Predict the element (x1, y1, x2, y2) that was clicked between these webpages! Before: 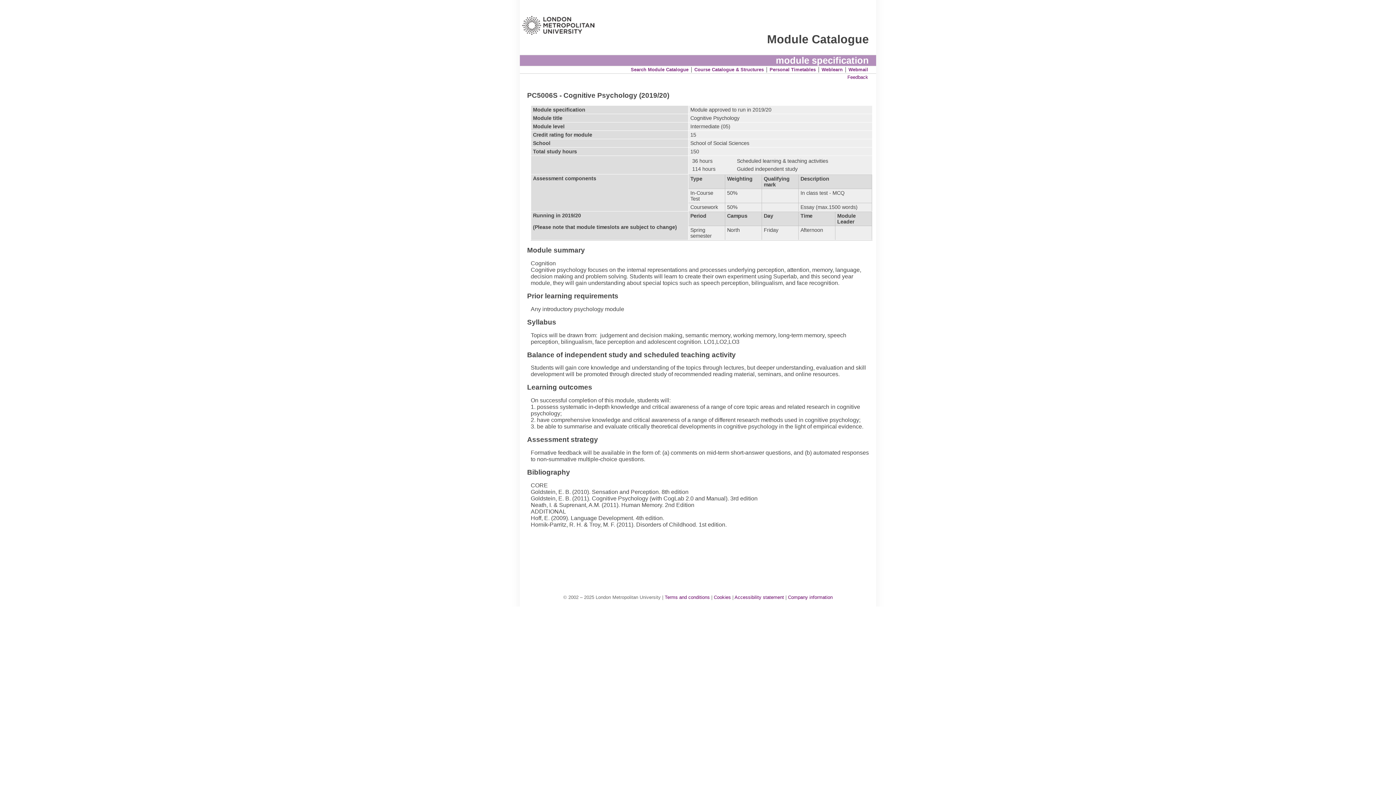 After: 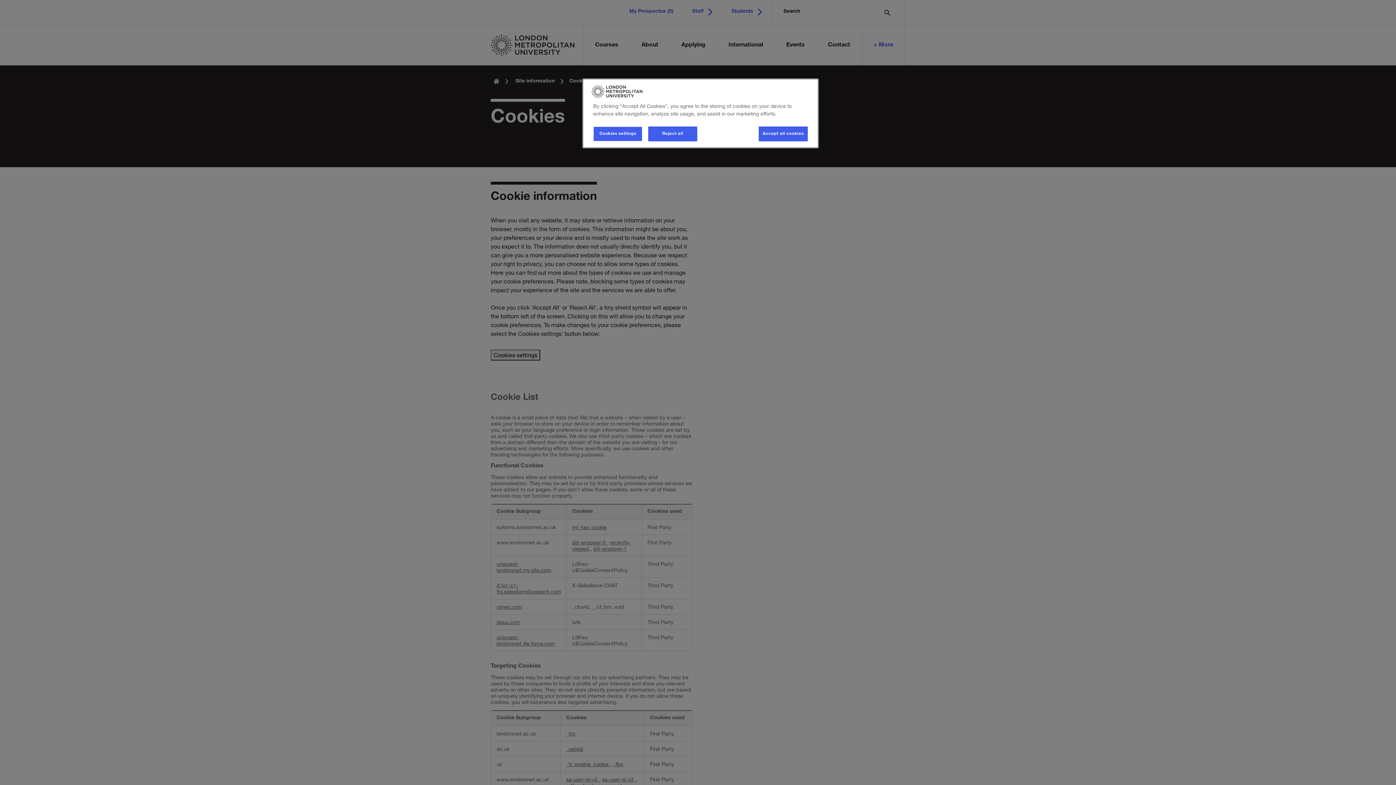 Action: bbox: (714, 594, 731, 600) label: Cookies